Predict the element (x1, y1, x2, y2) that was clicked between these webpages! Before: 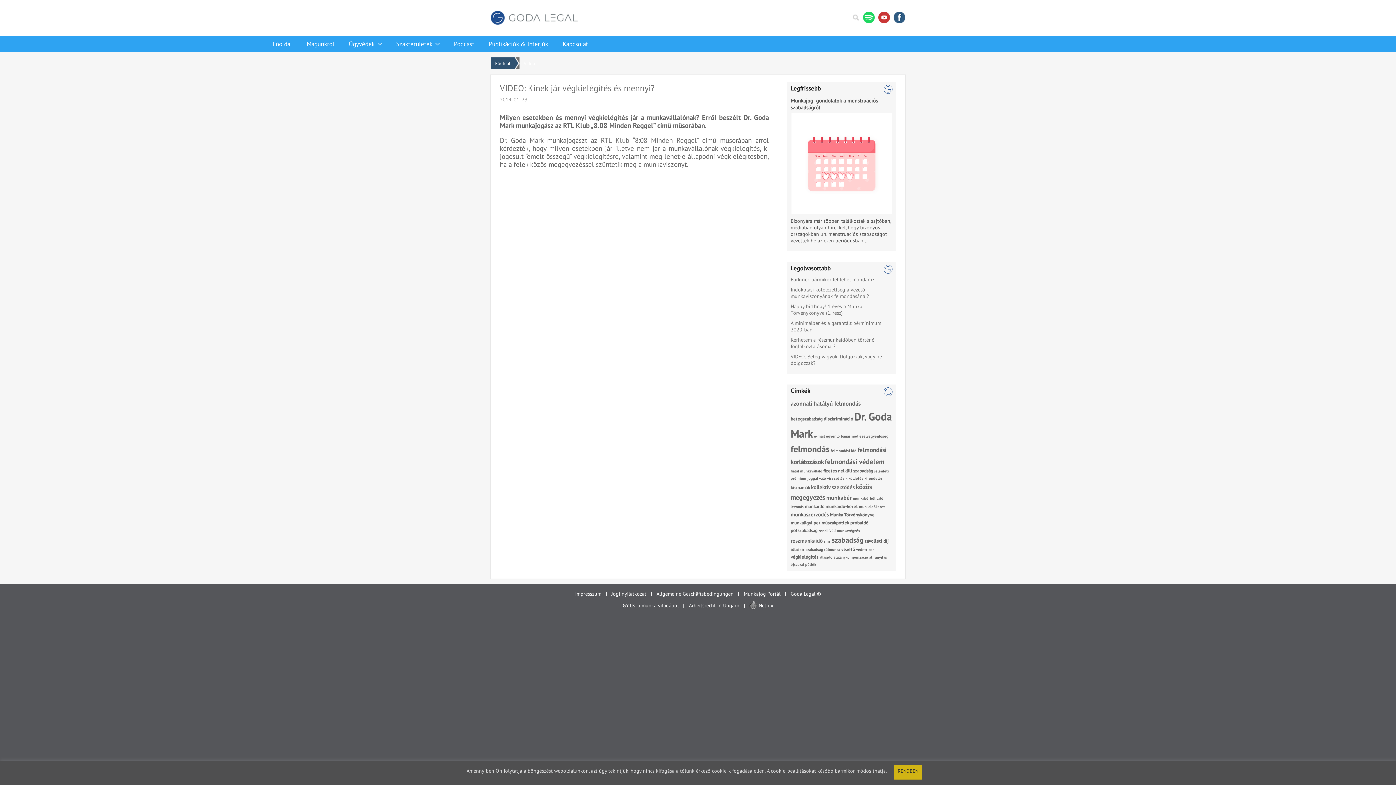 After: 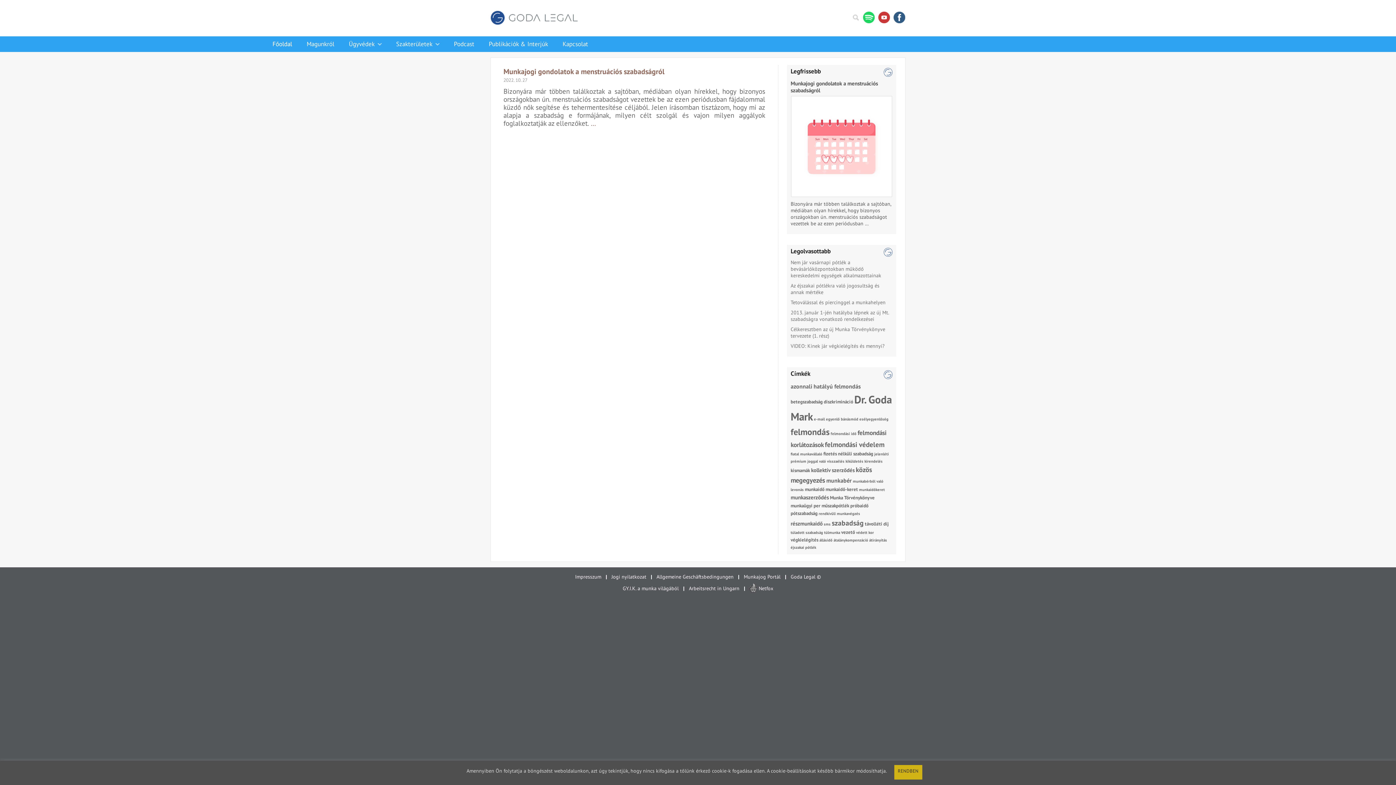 Action: bbox: (826, 433, 858, 438) label: egyenlő bánásmód (1 elem)